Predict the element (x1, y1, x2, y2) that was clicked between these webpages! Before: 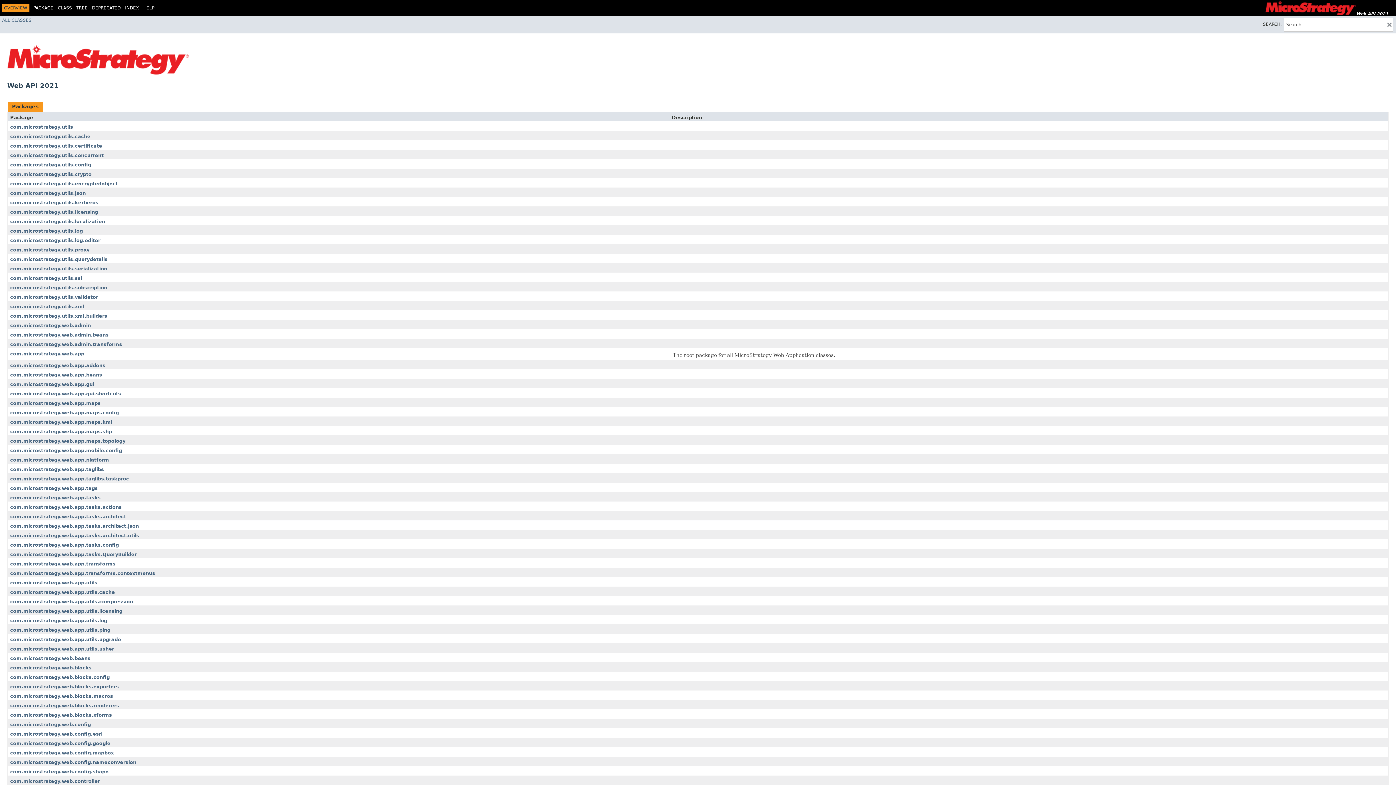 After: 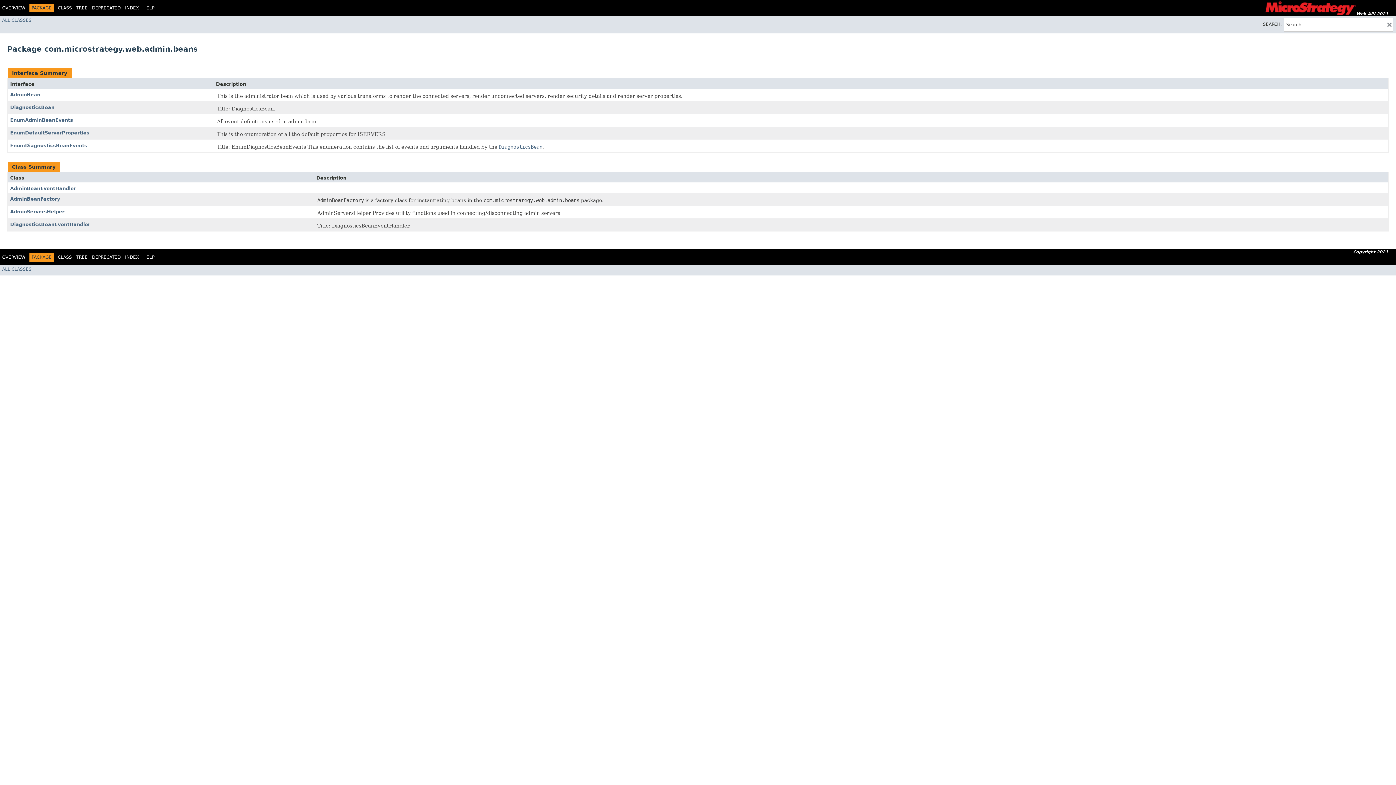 Action: bbox: (10, 332, 108, 337) label: com.microstrategy.web.admin.beans